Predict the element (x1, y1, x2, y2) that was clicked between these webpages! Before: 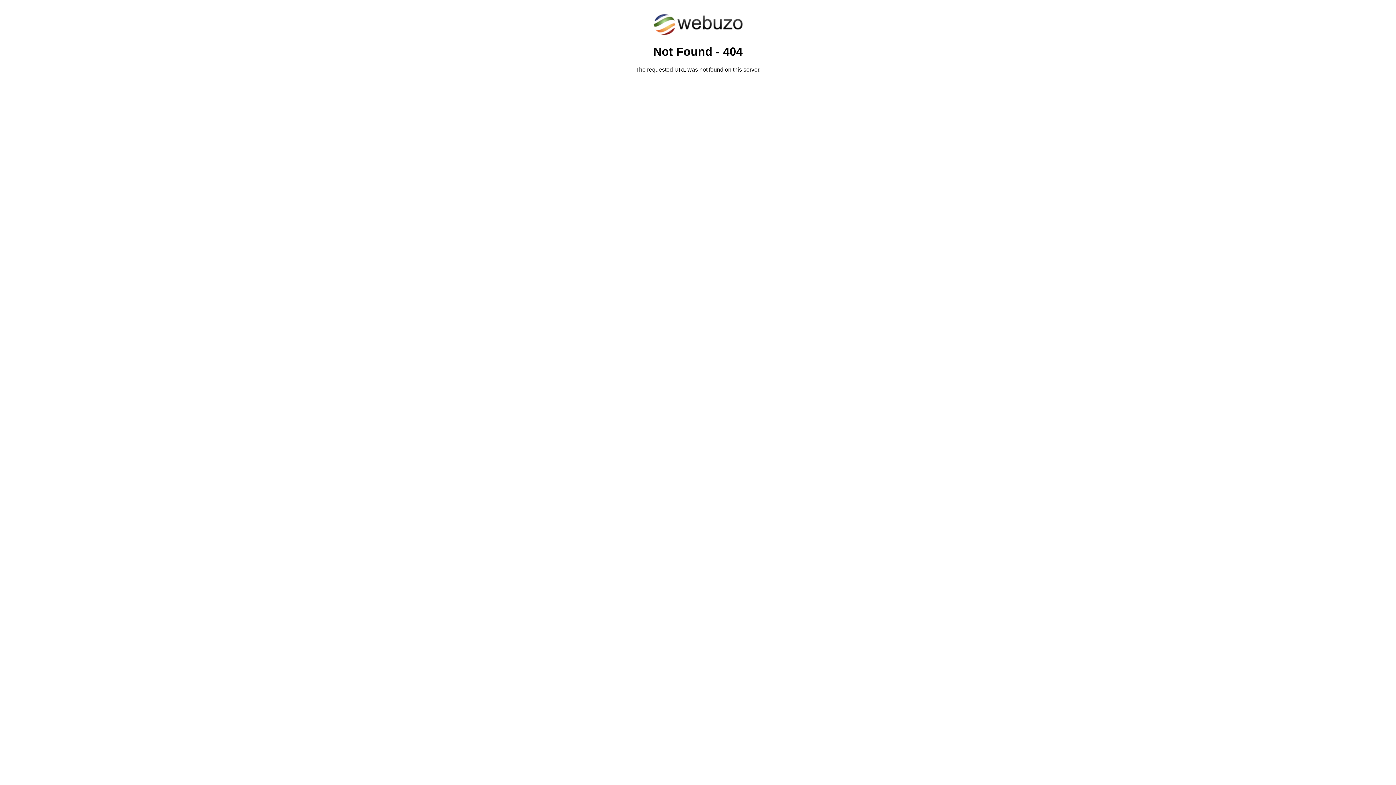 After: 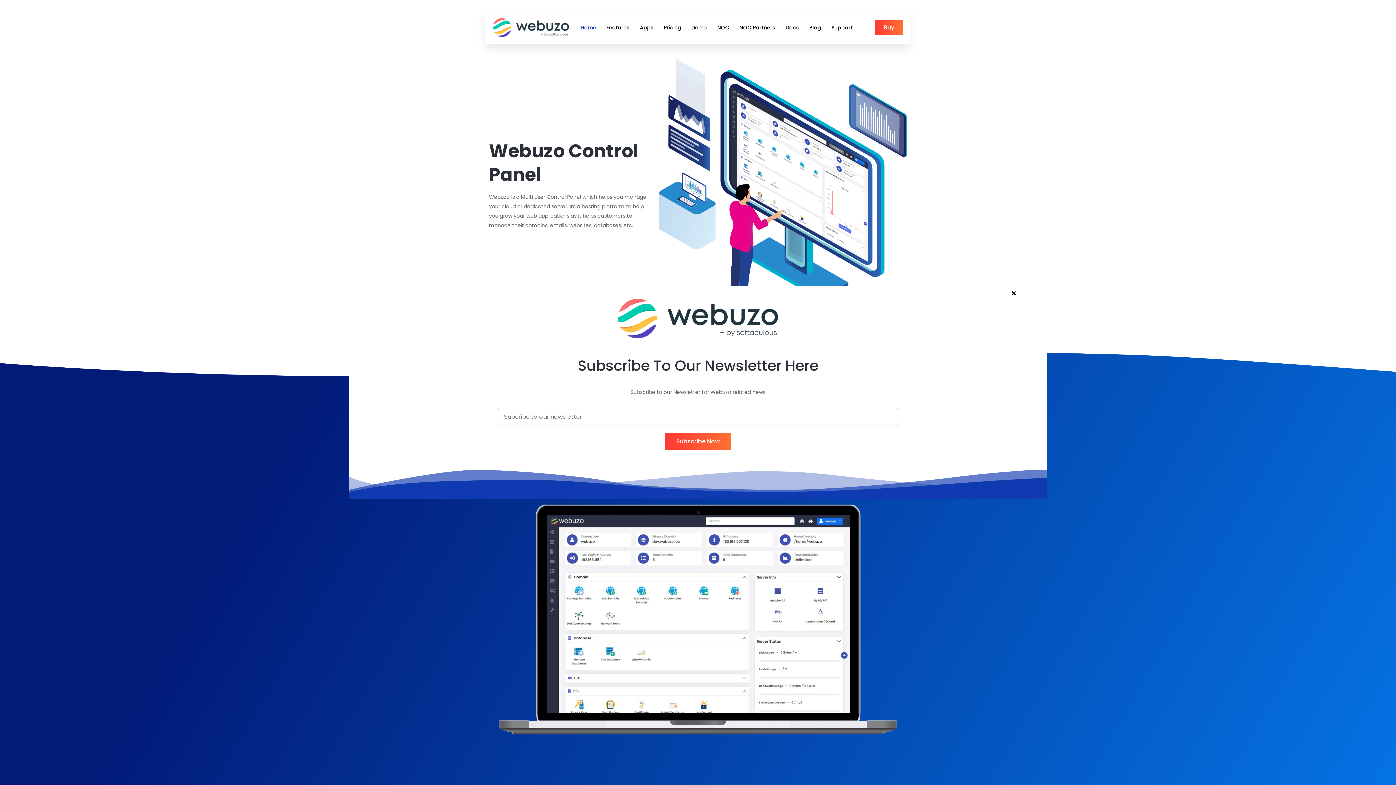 Action: bbox: (652, 30, 743, 37)